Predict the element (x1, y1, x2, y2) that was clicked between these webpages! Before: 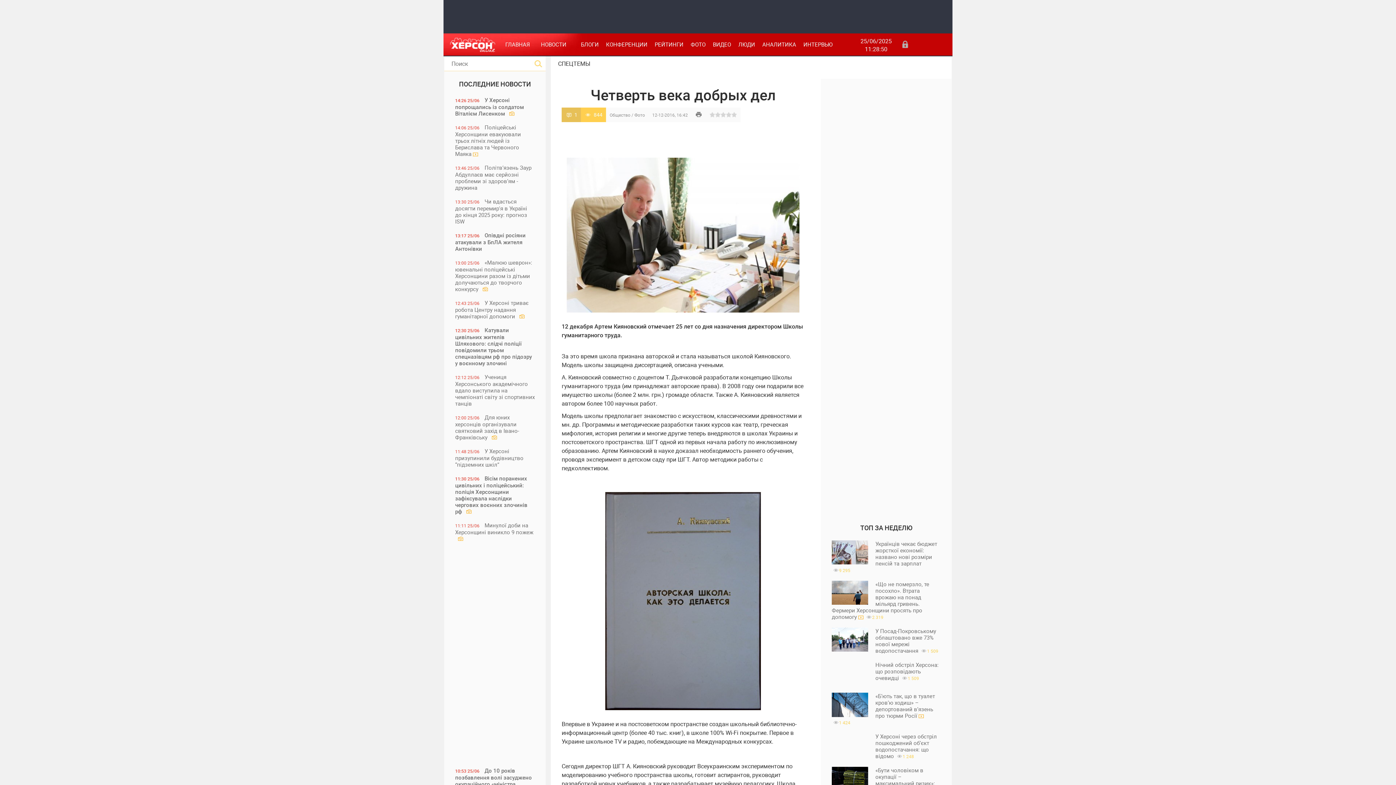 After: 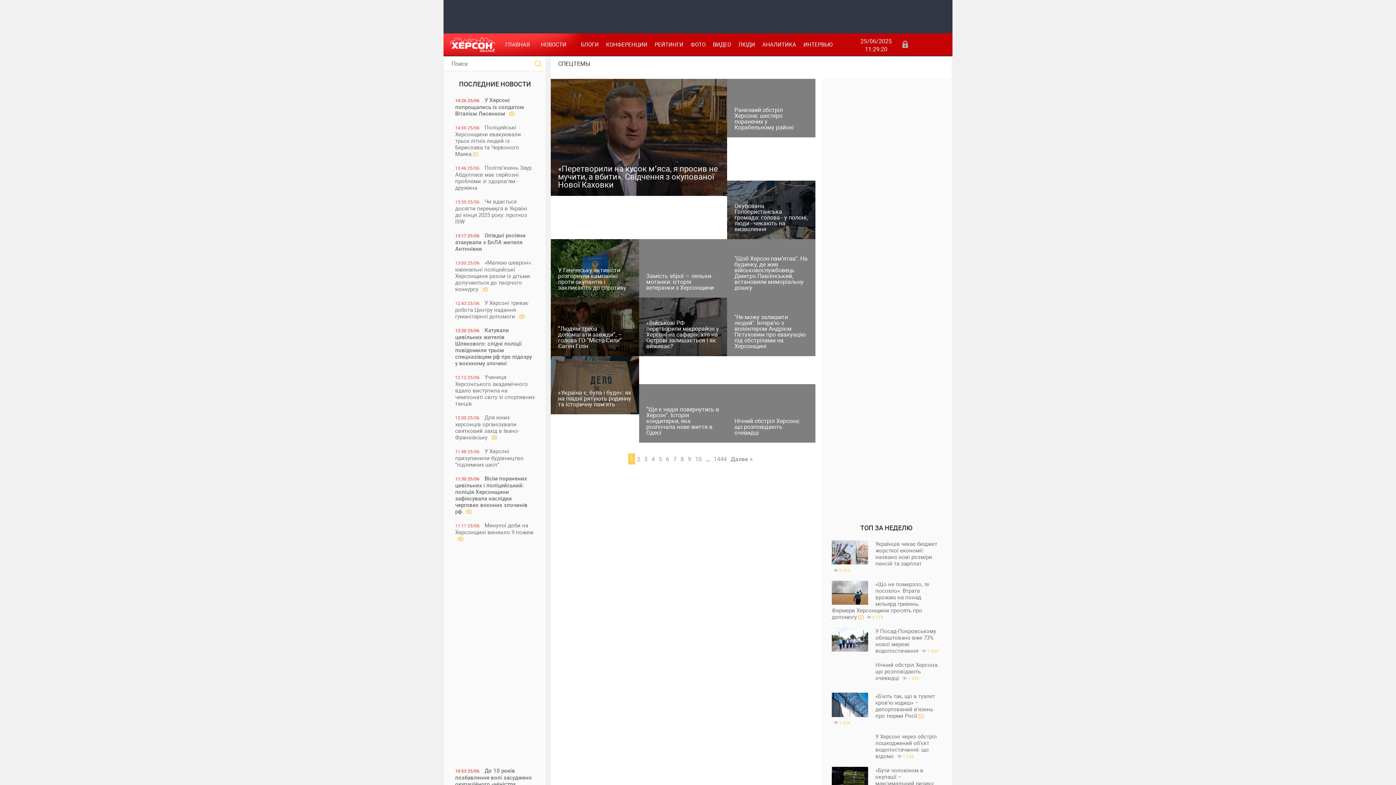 Action: label: ФОТО bbox: (687, 33, 709, 55)